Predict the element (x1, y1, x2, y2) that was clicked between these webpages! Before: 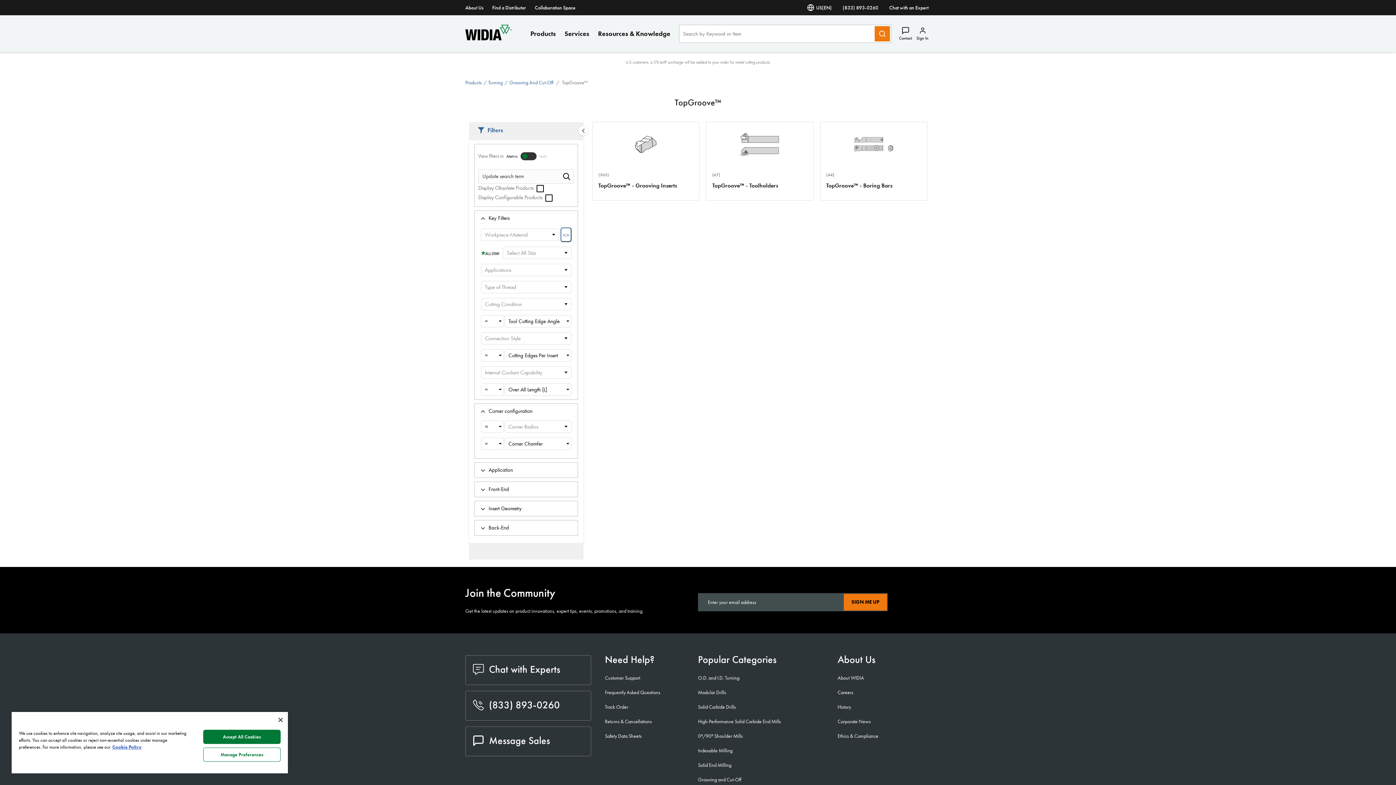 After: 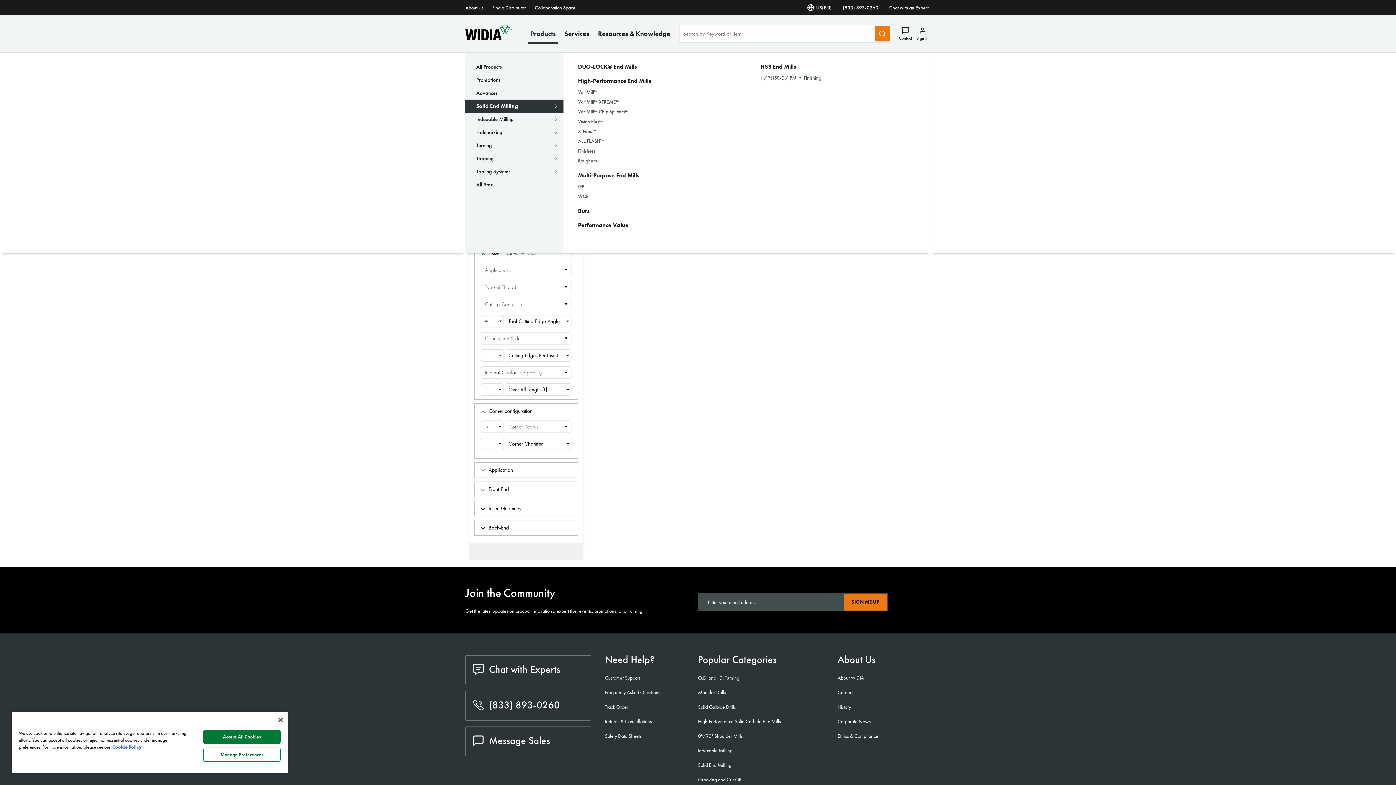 Action: label: Products bbox: (530, 29, 556, 37)